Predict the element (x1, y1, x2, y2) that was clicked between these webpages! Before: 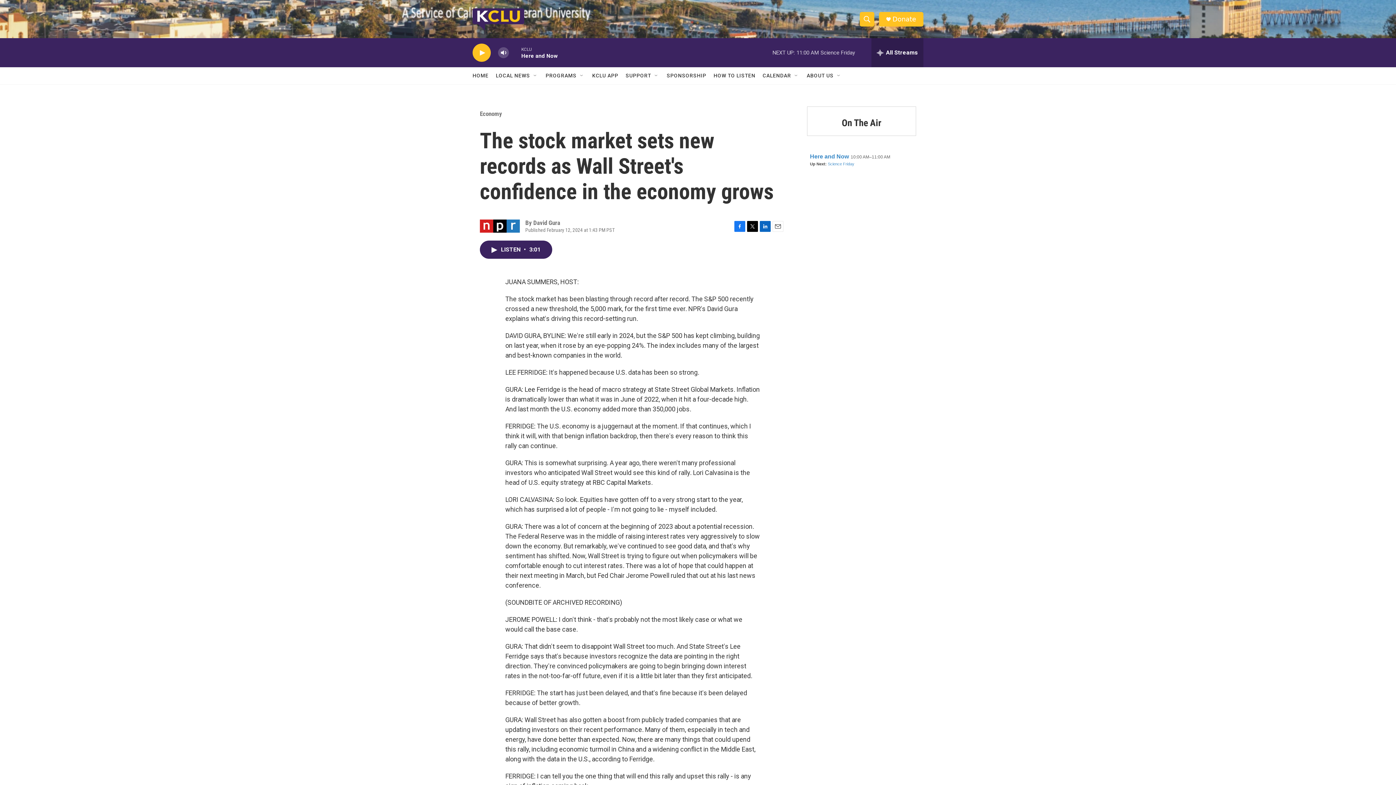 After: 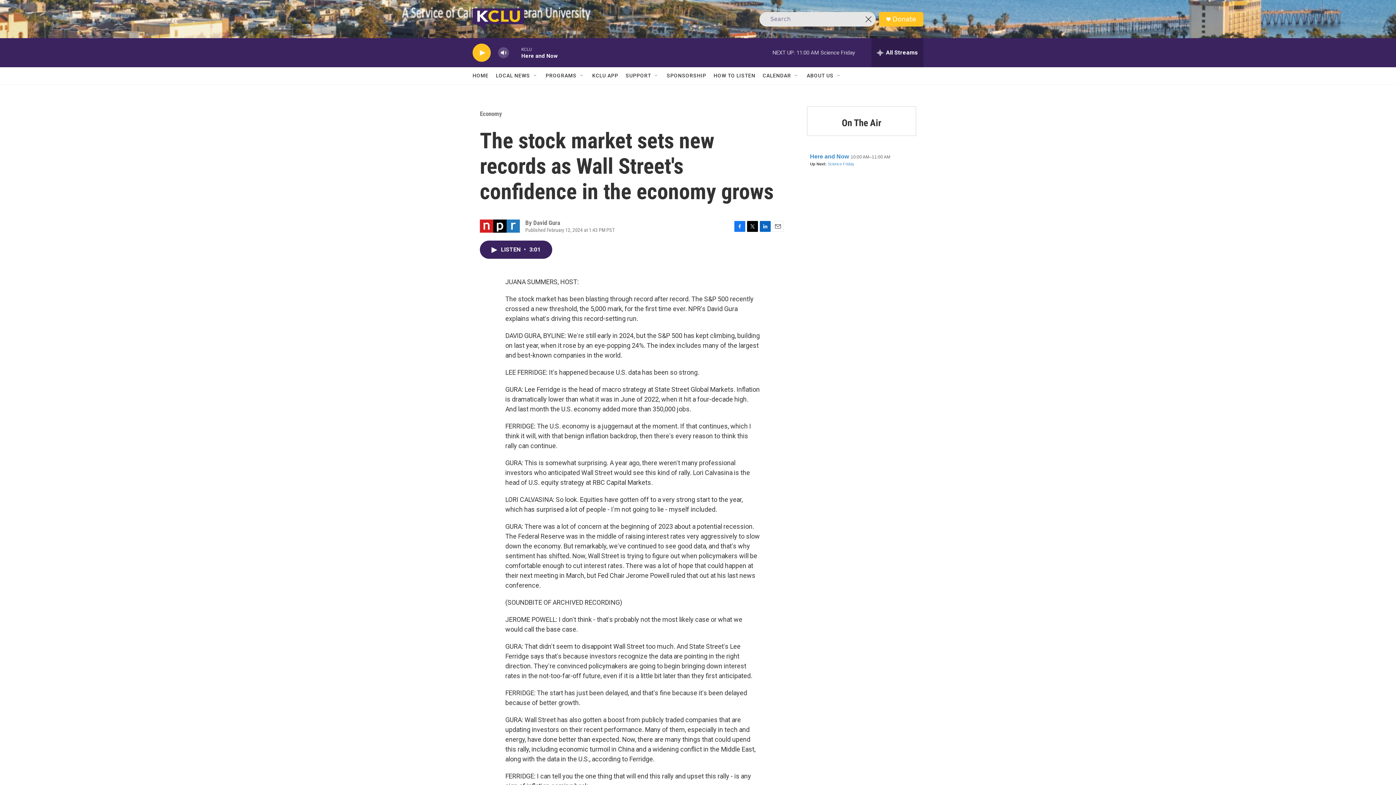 Action: bbox: (860, 11, 874, 26) label: header-search-icon